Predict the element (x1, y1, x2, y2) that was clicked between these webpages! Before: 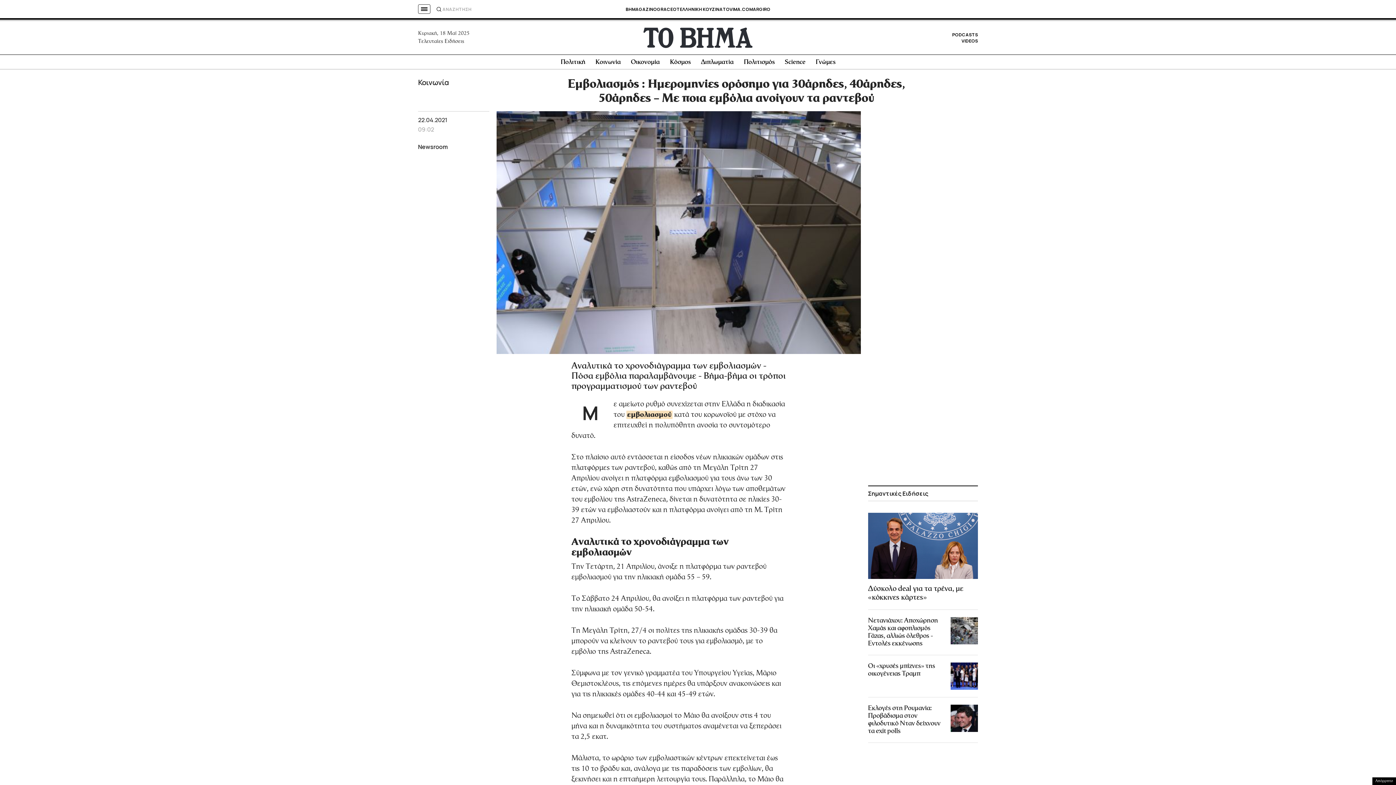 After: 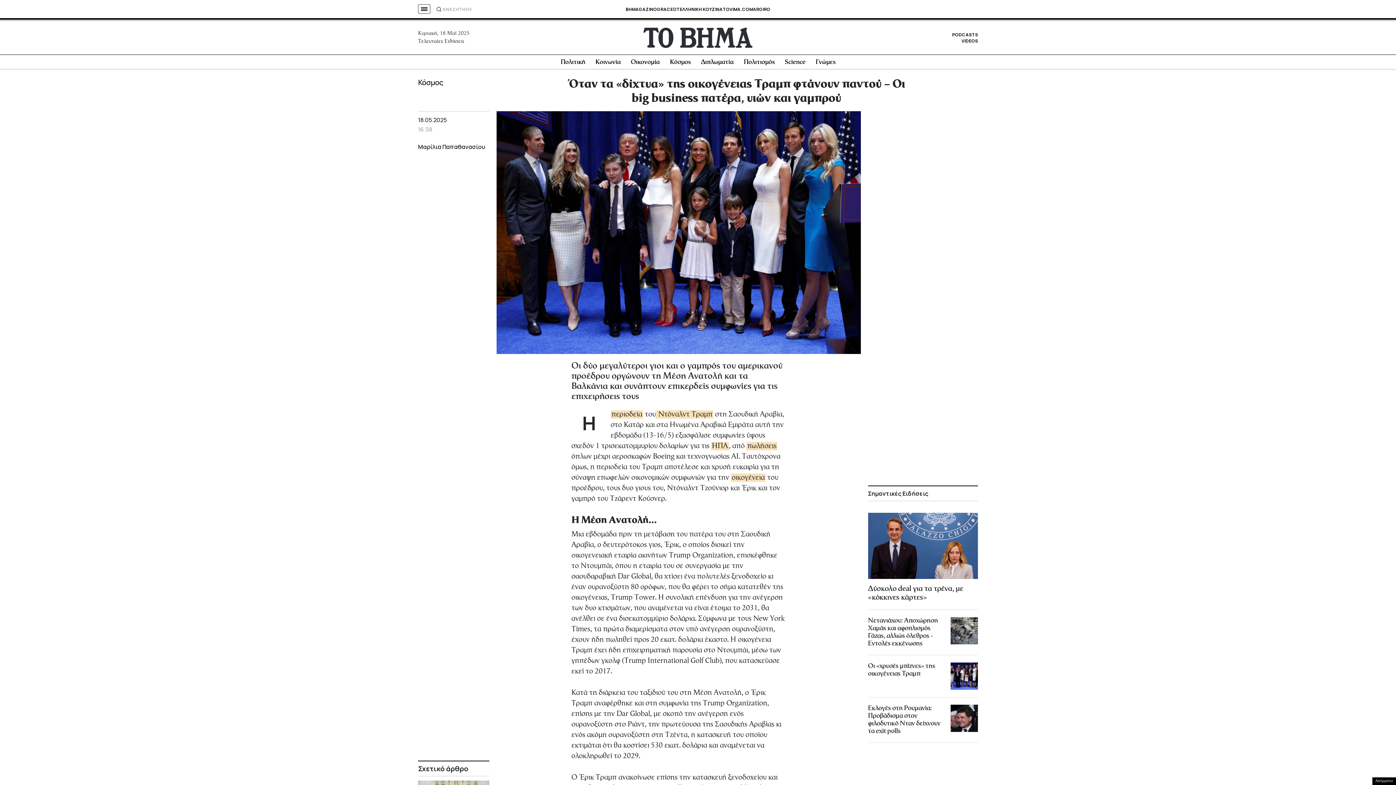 Action: bbox: (865, 660, 980, 692) label: Οι «χρυσές μπίζνες» της οικογένειας Τραμπ